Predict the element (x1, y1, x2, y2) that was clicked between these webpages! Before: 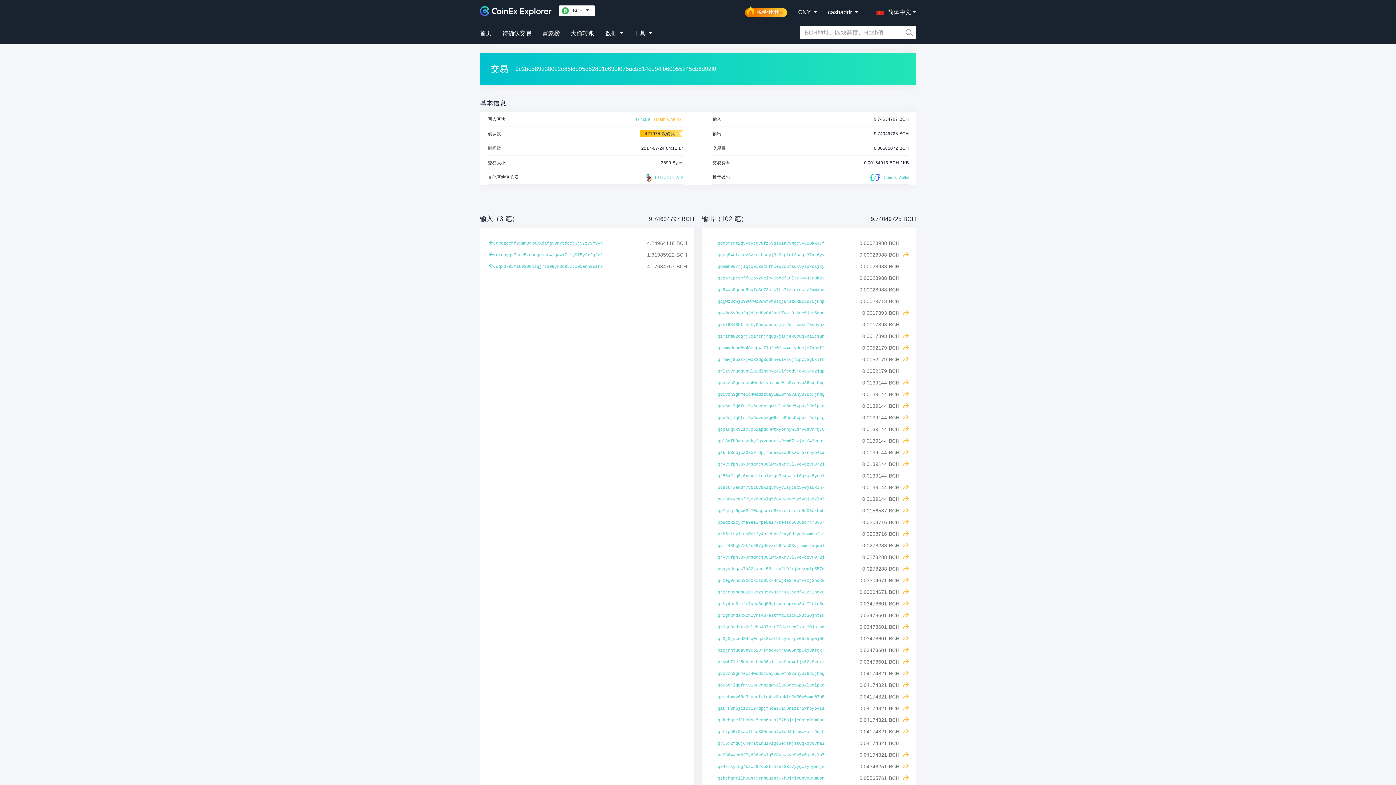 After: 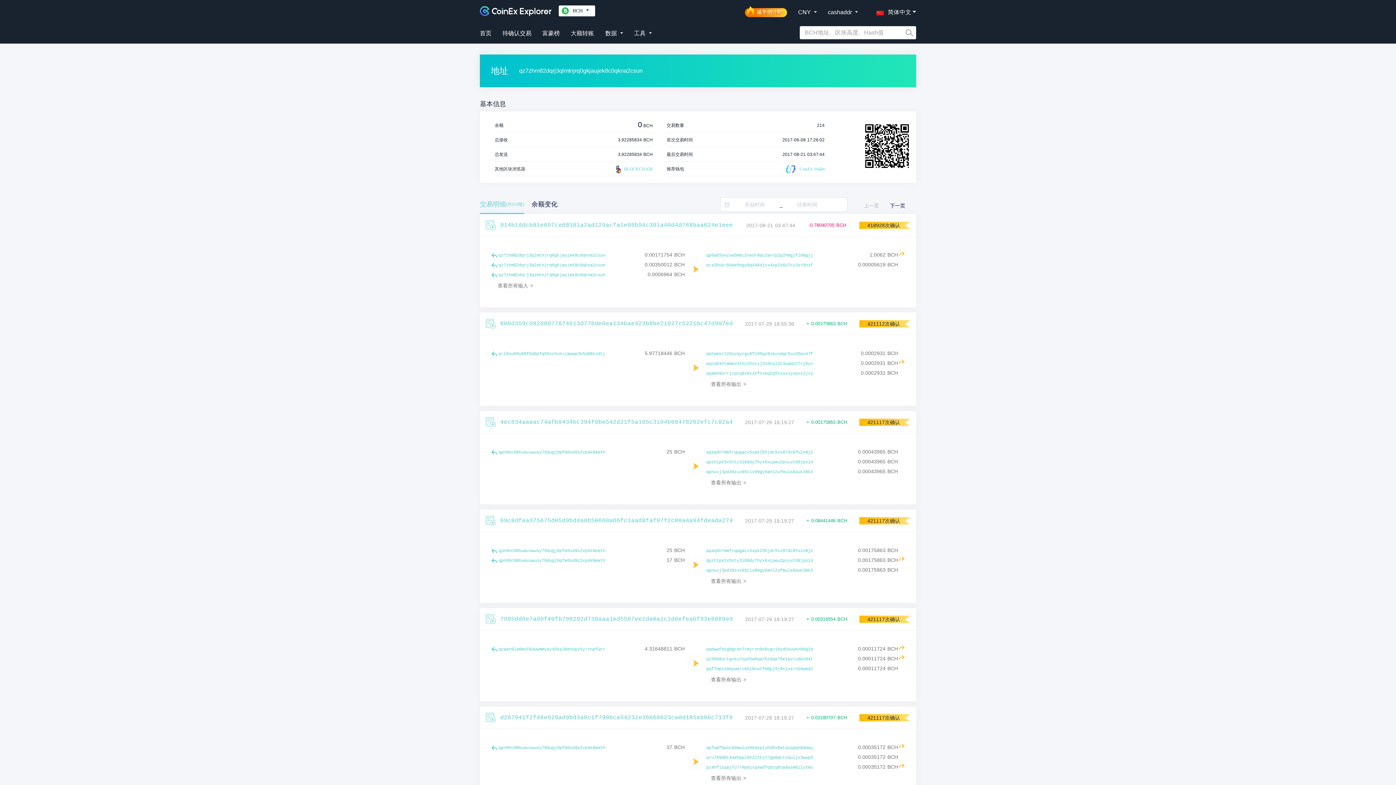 Action: label: qz7zhm82dqrj3qlmtnjrq0gkjaujek8c0qkna2csun bbox: (717, 332, 824, 341)